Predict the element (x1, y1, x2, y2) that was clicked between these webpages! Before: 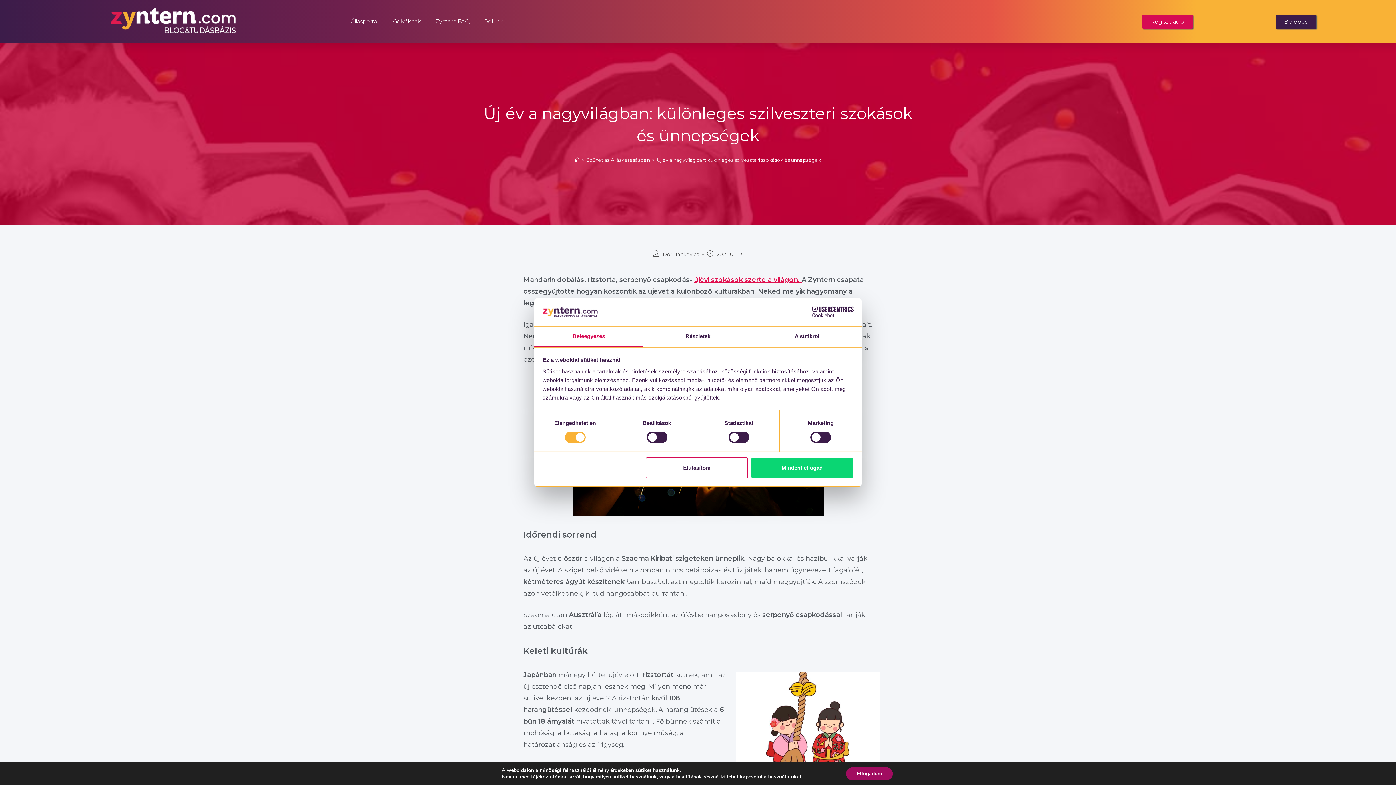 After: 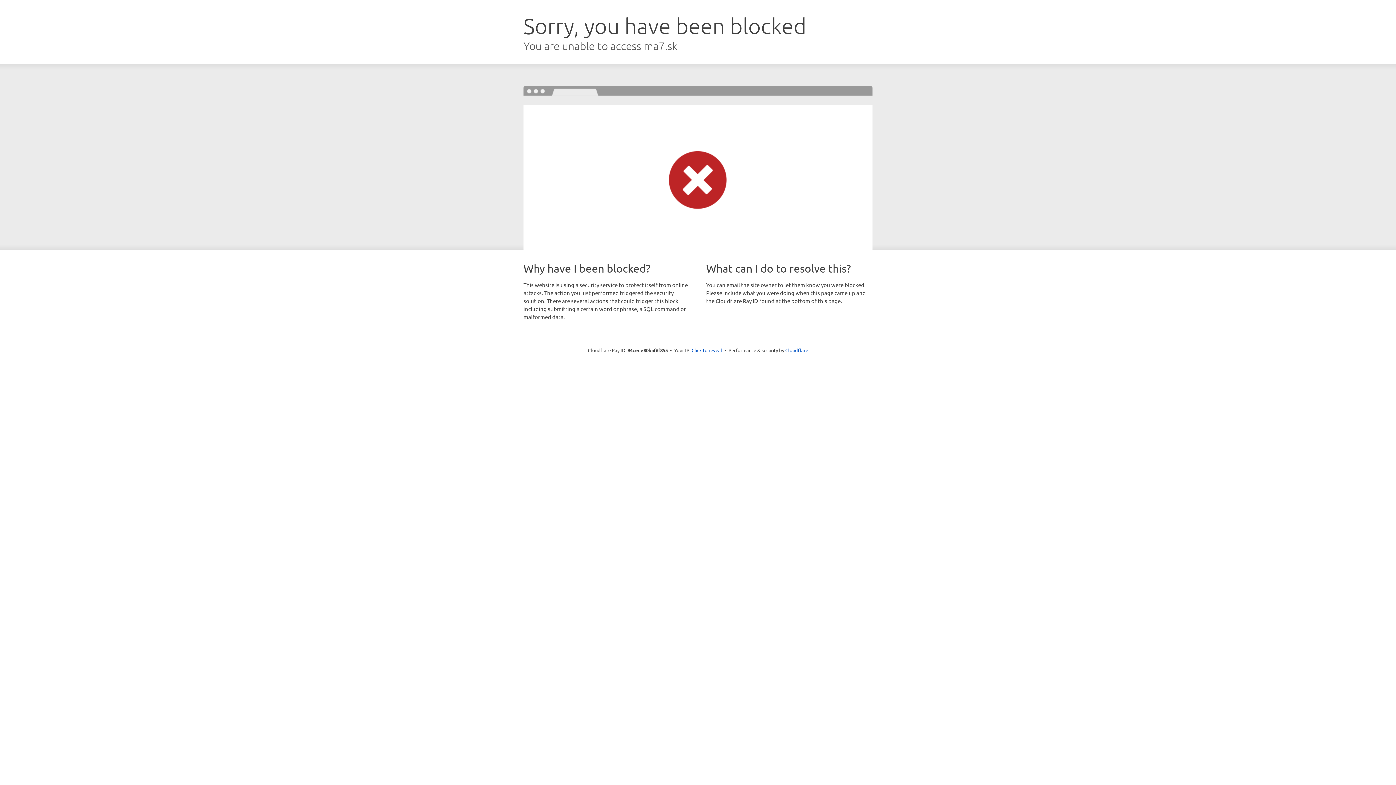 Action: bbox: (694, 276, 801, 284) label: újévi szokások szerte a világon. 